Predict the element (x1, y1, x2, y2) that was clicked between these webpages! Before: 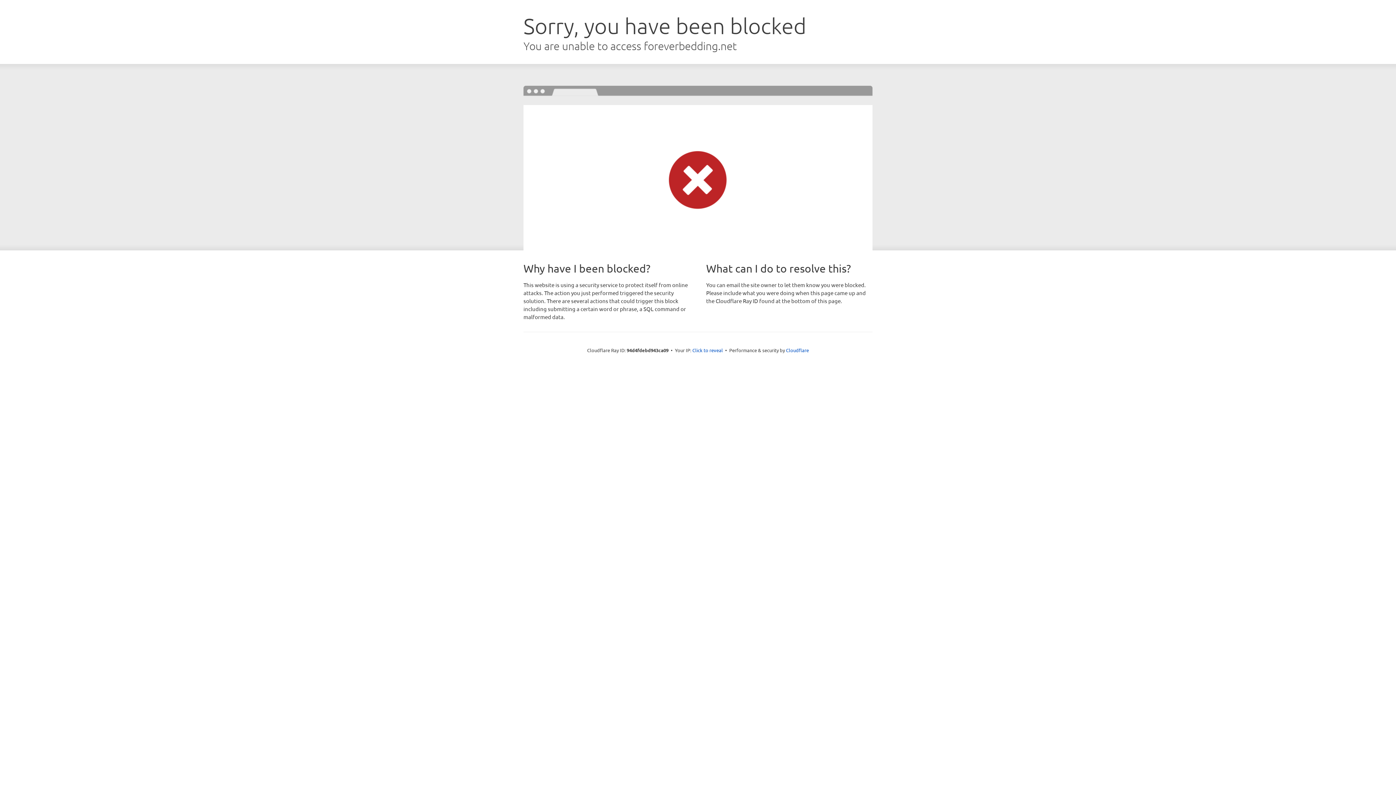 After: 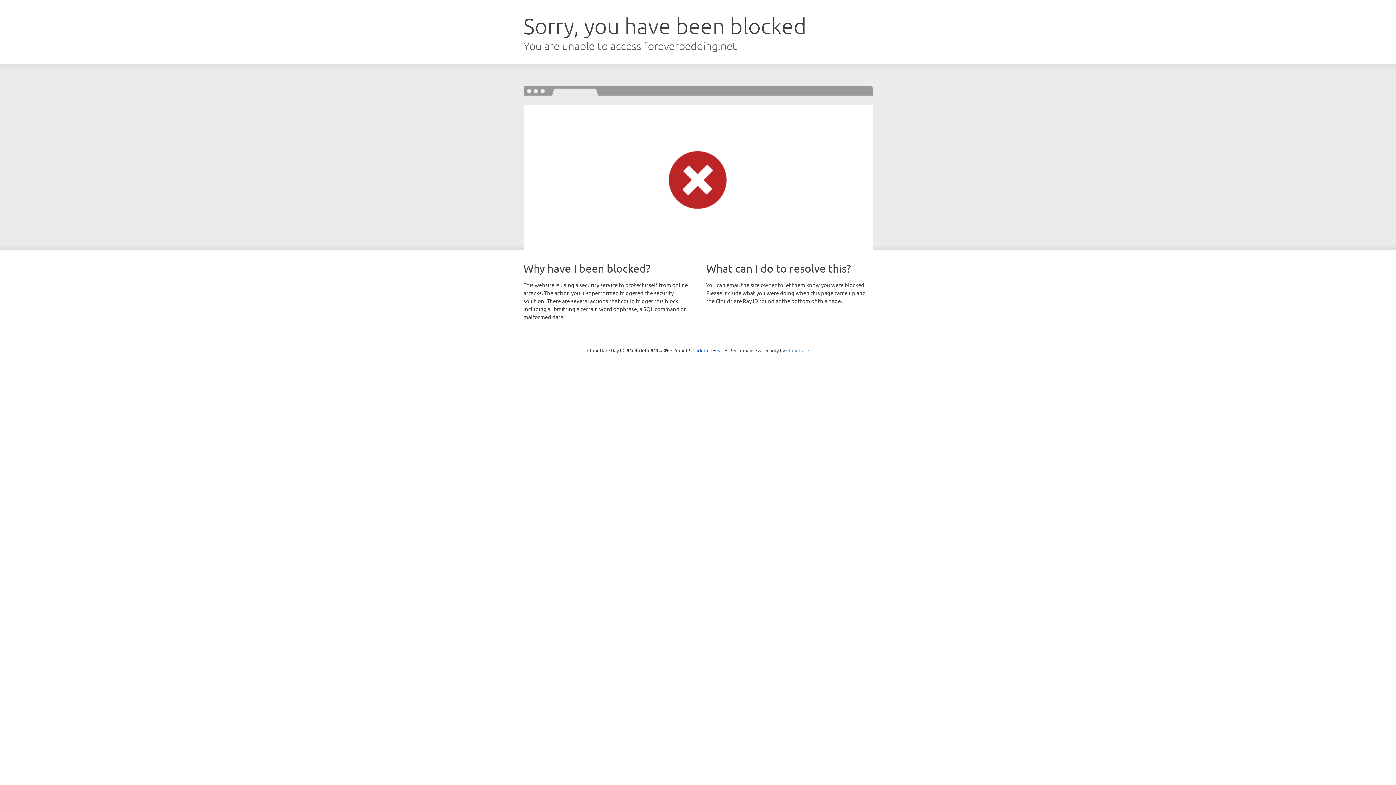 Action: bbox: (786, 347, 809, 353) label: Cloudflare